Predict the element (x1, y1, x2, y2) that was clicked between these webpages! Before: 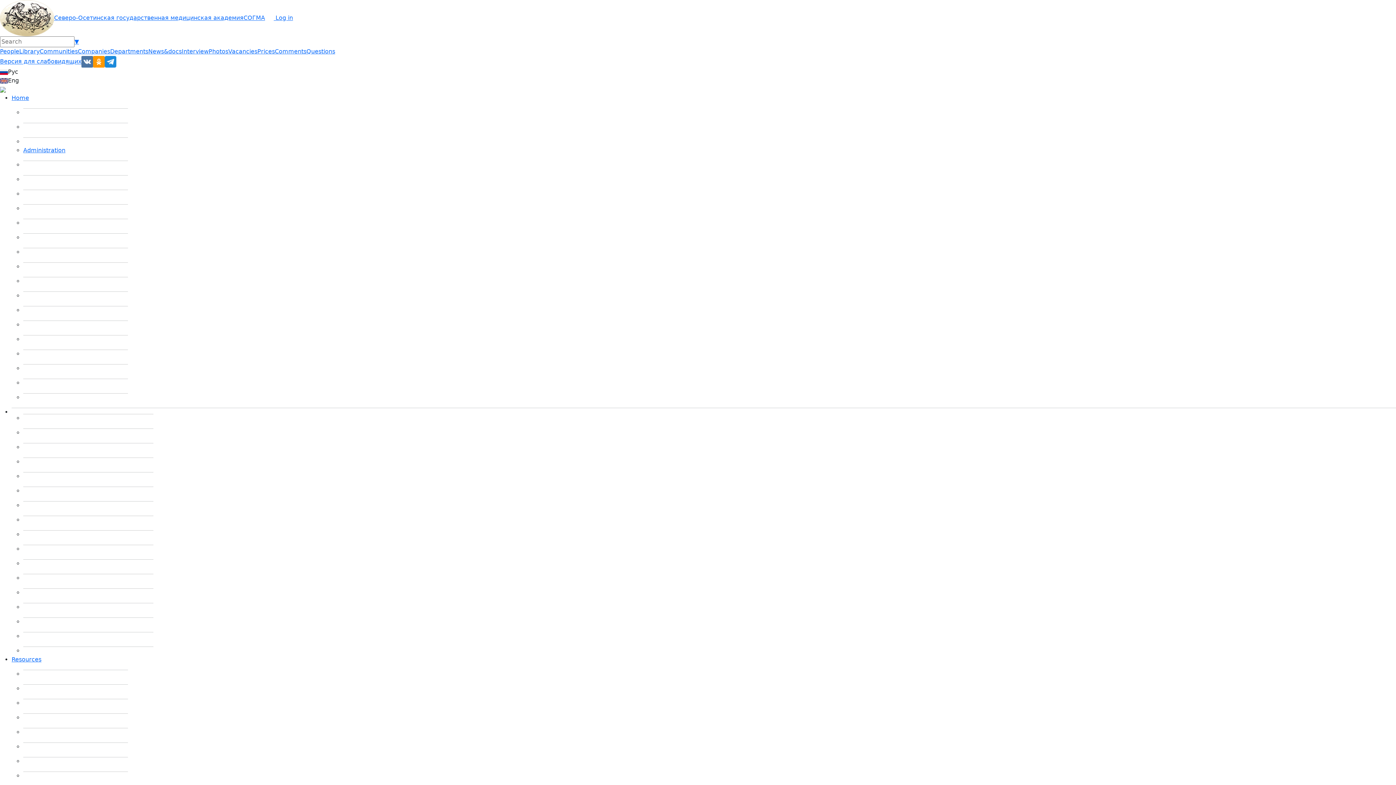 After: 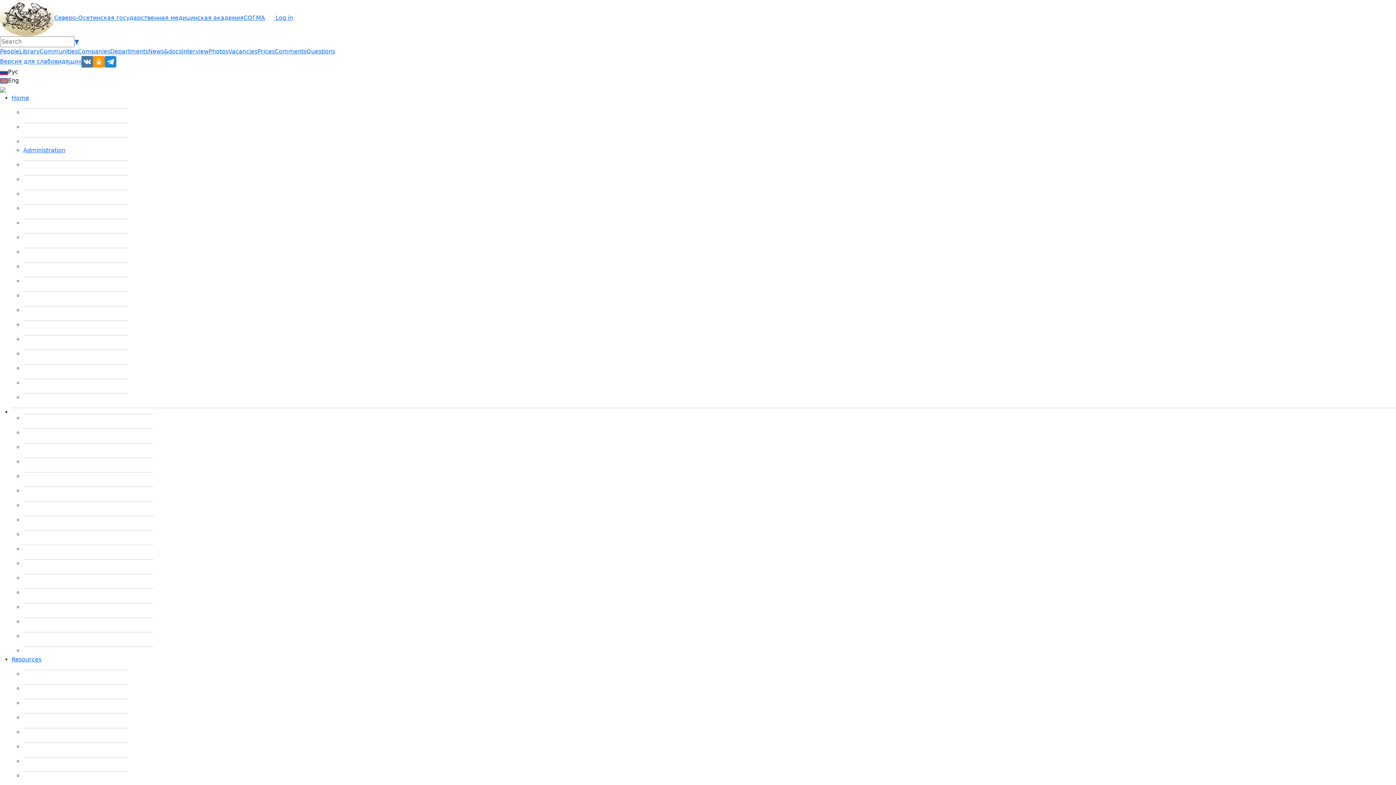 Action: bbox: (208, 48, 228, 54) label: Photos